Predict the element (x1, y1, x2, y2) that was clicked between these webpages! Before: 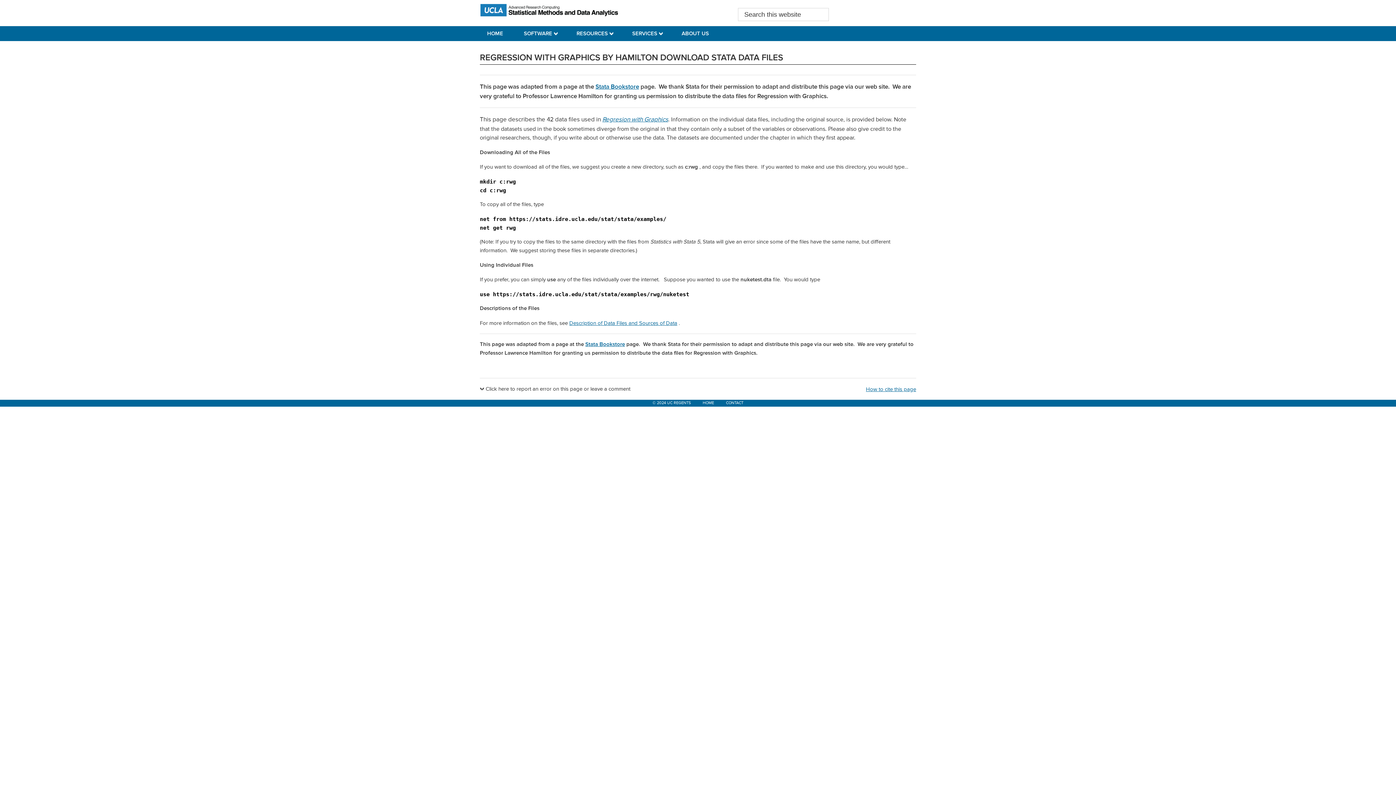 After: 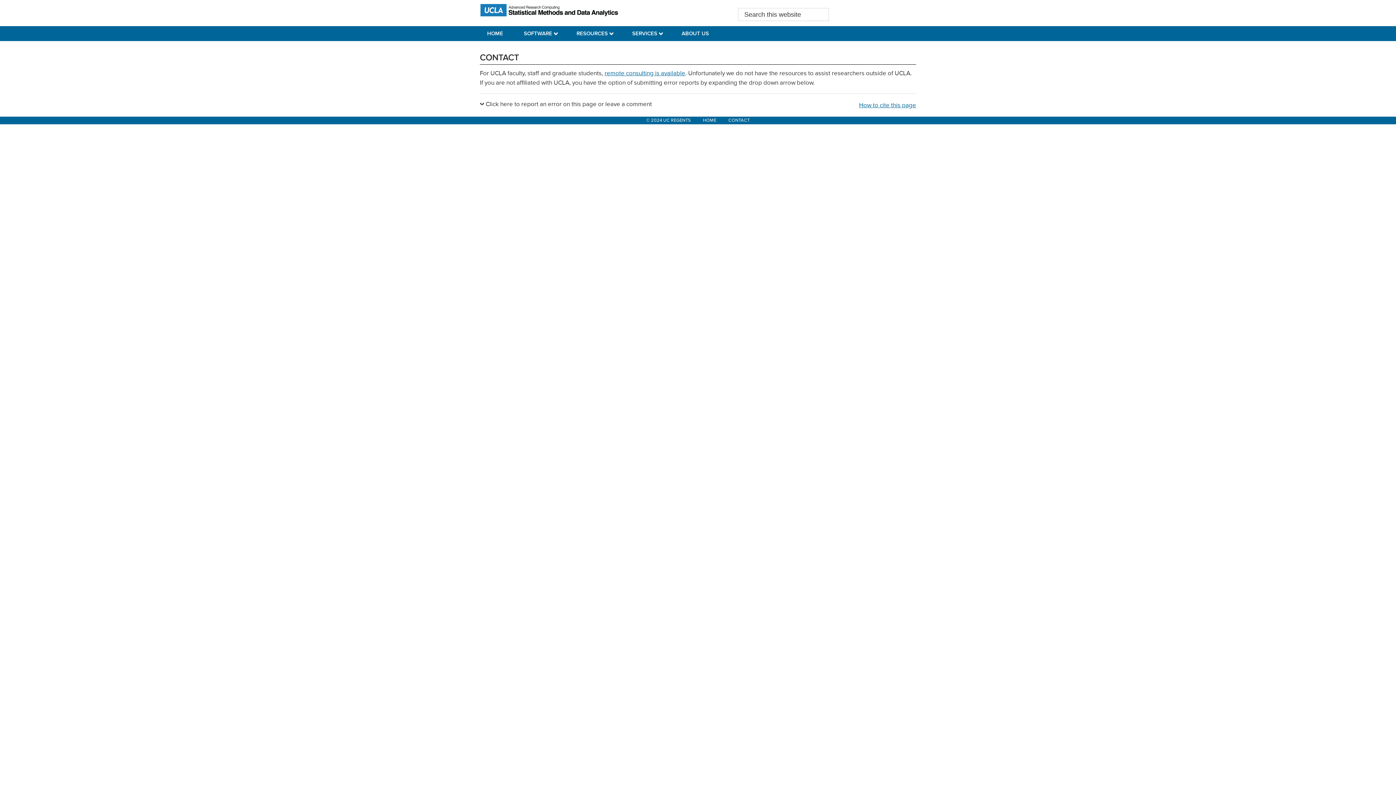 Action: bbox: (726, 401, 743, 405) label: CONTACT